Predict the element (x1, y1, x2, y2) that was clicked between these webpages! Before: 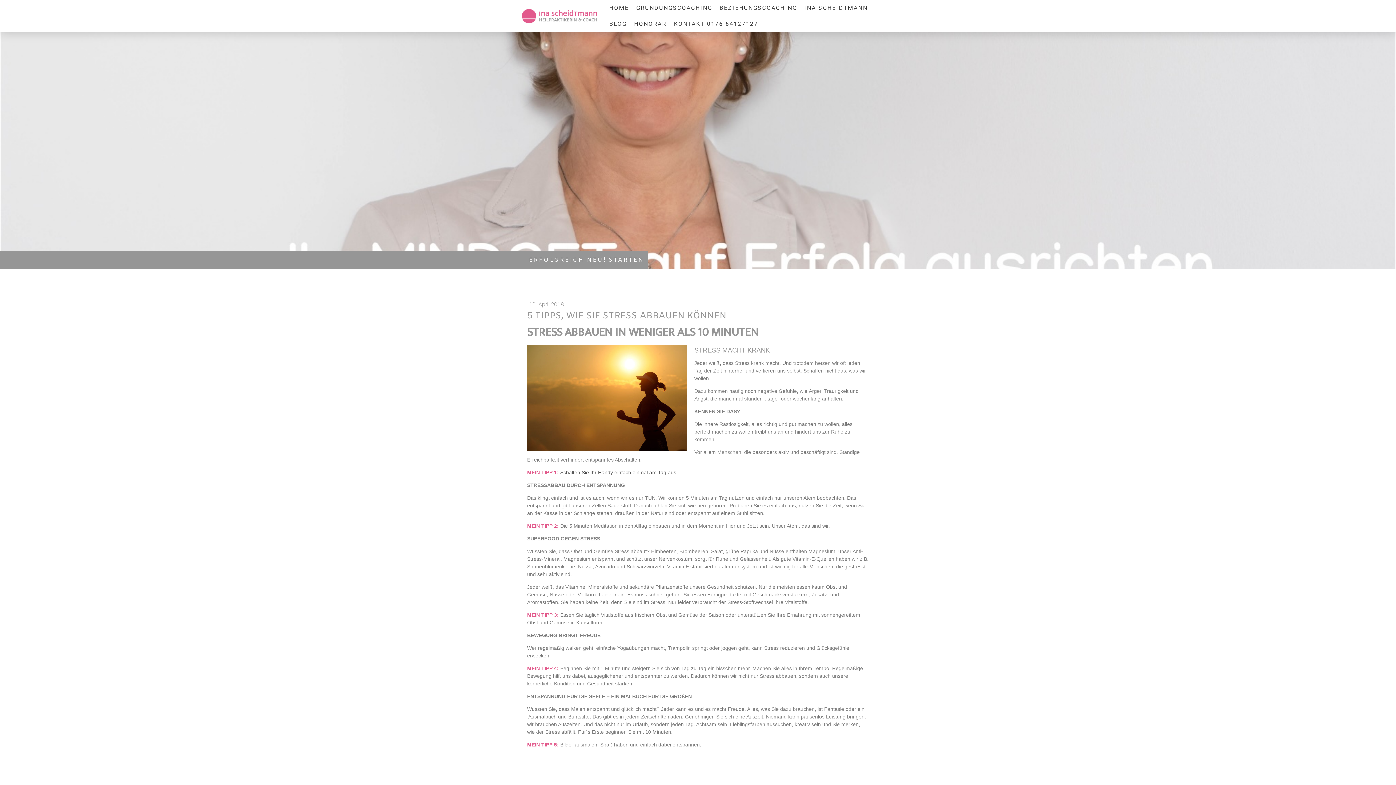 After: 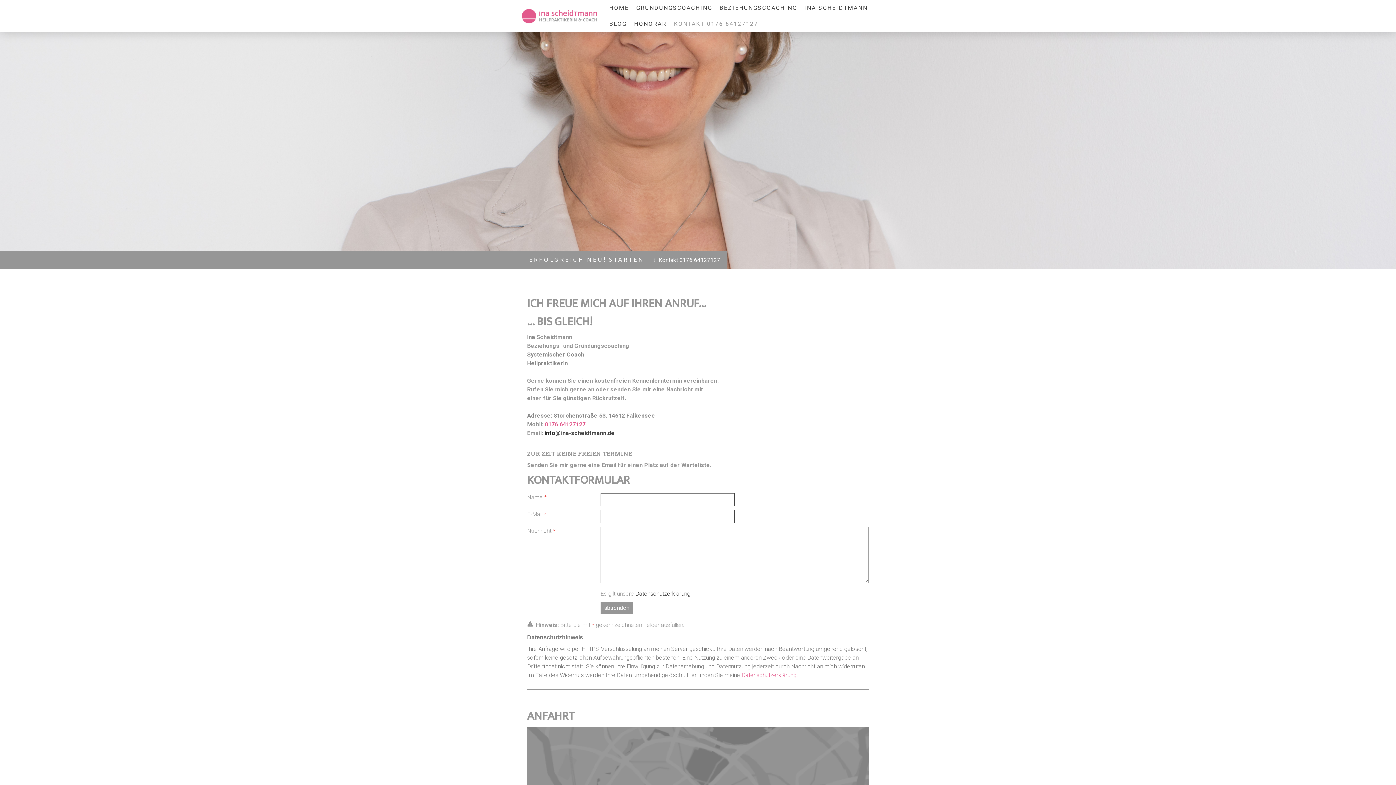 Action: bbox: (670, 16, 762, 32) label: KONTAKT 0176 64127127